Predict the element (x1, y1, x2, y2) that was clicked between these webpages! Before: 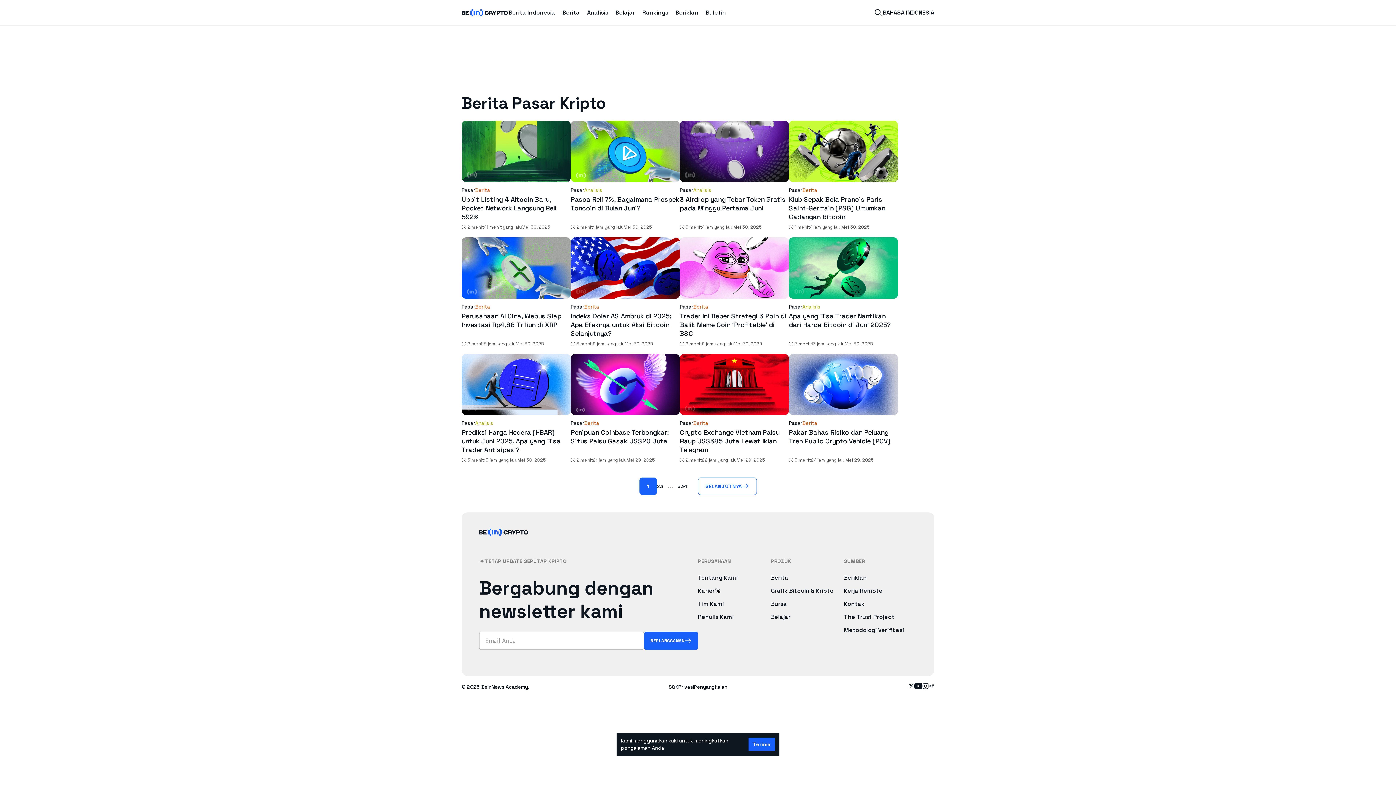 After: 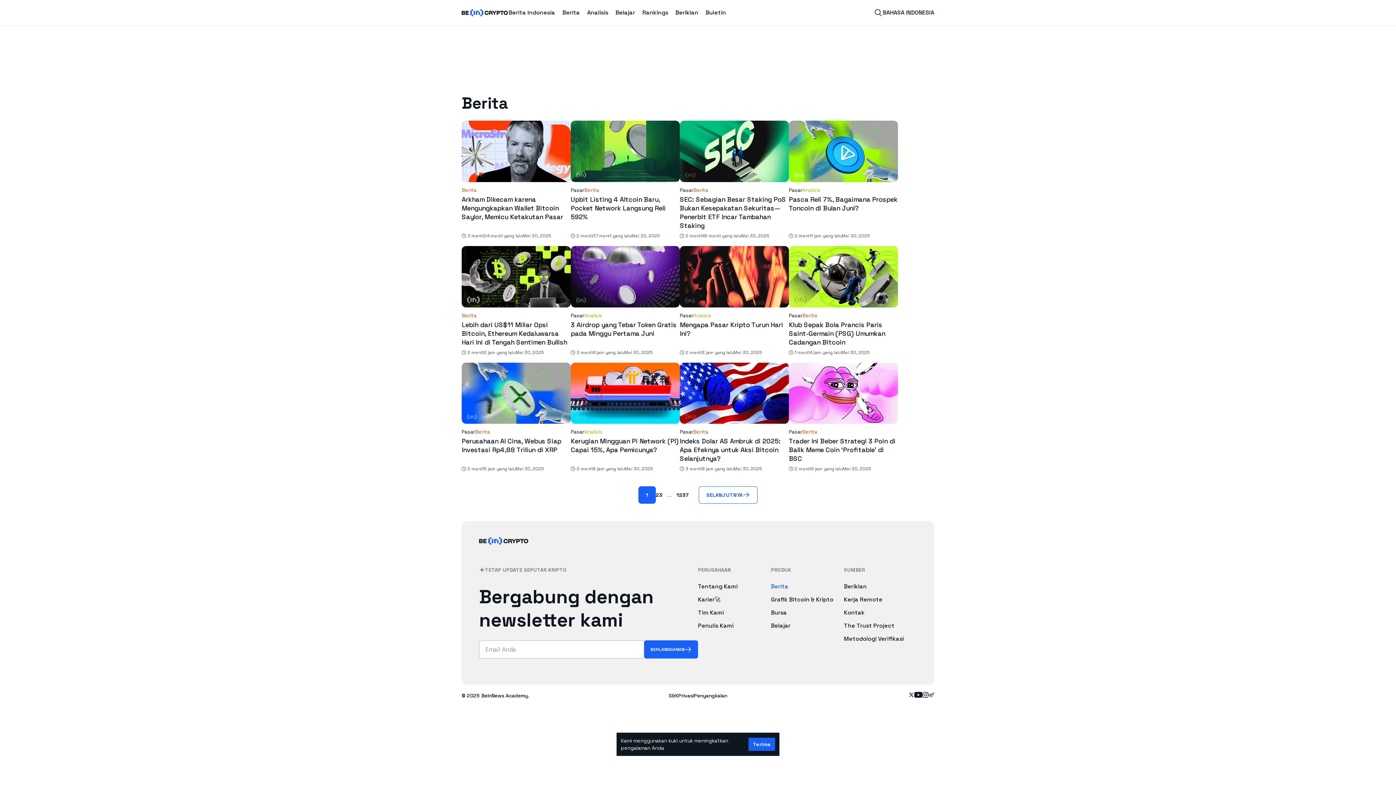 Action: bbox: (475, 234, 490, 241) label: Berita